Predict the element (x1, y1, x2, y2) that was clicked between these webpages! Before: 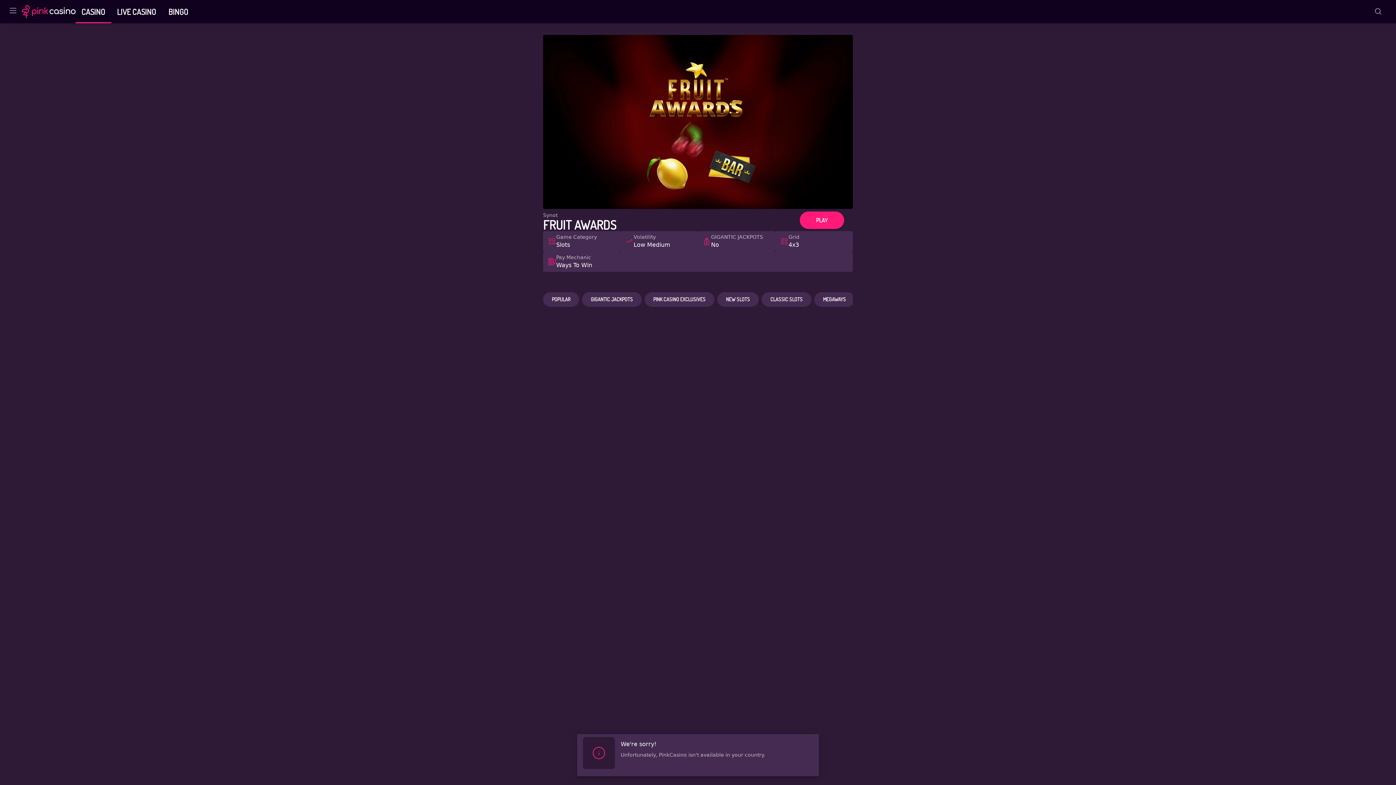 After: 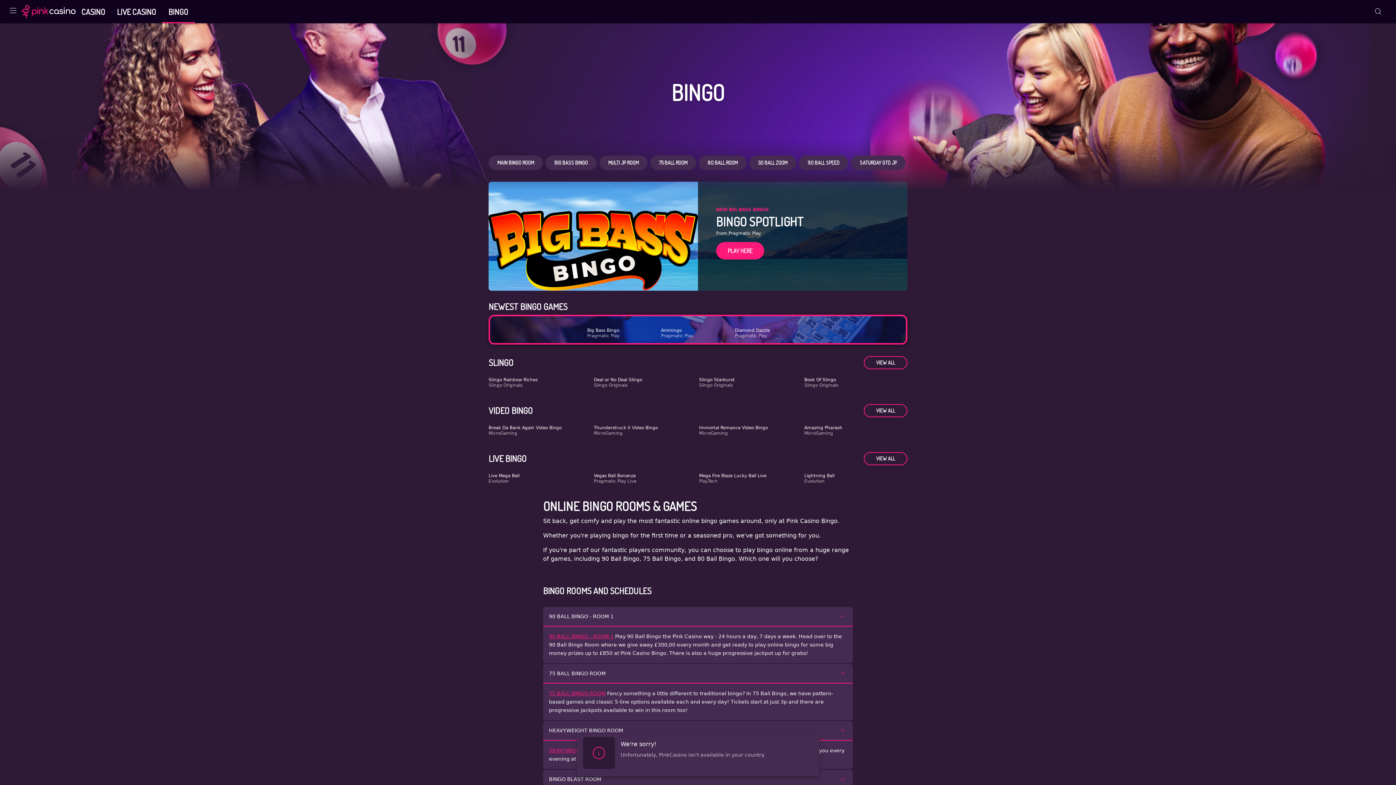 Action: label: BINGO bbox: (162, 0, 194, 23)